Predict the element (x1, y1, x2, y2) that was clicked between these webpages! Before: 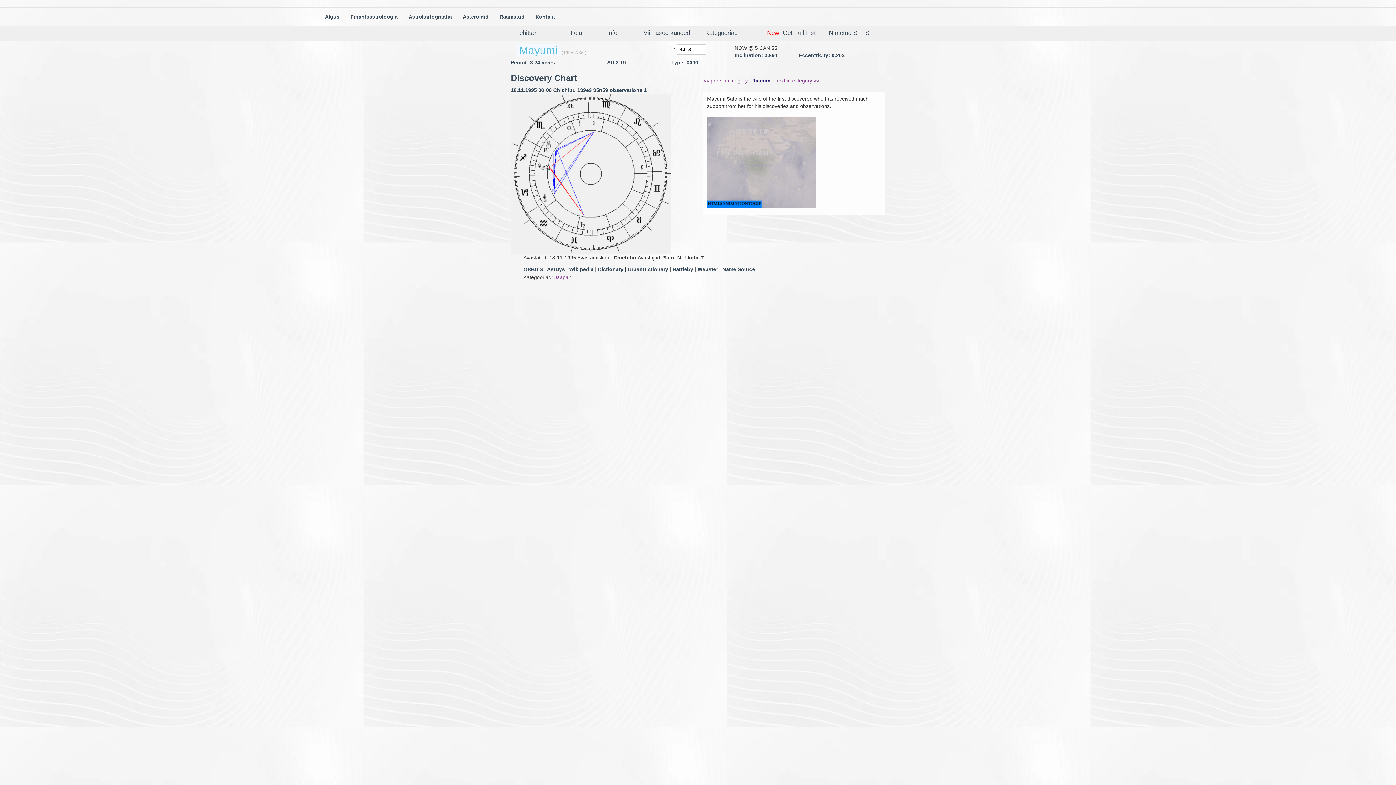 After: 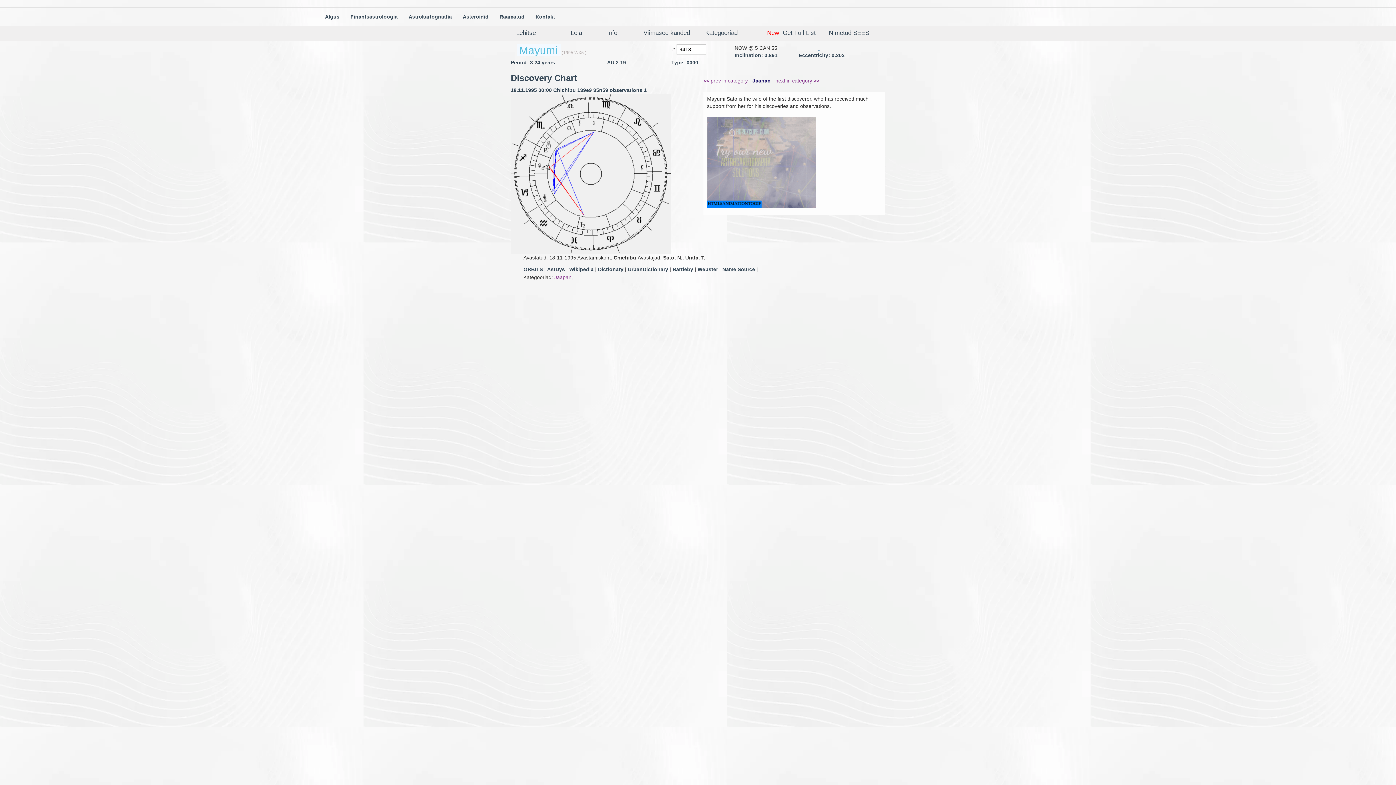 Action: bbox: (812, 44, 879, 51) label:  